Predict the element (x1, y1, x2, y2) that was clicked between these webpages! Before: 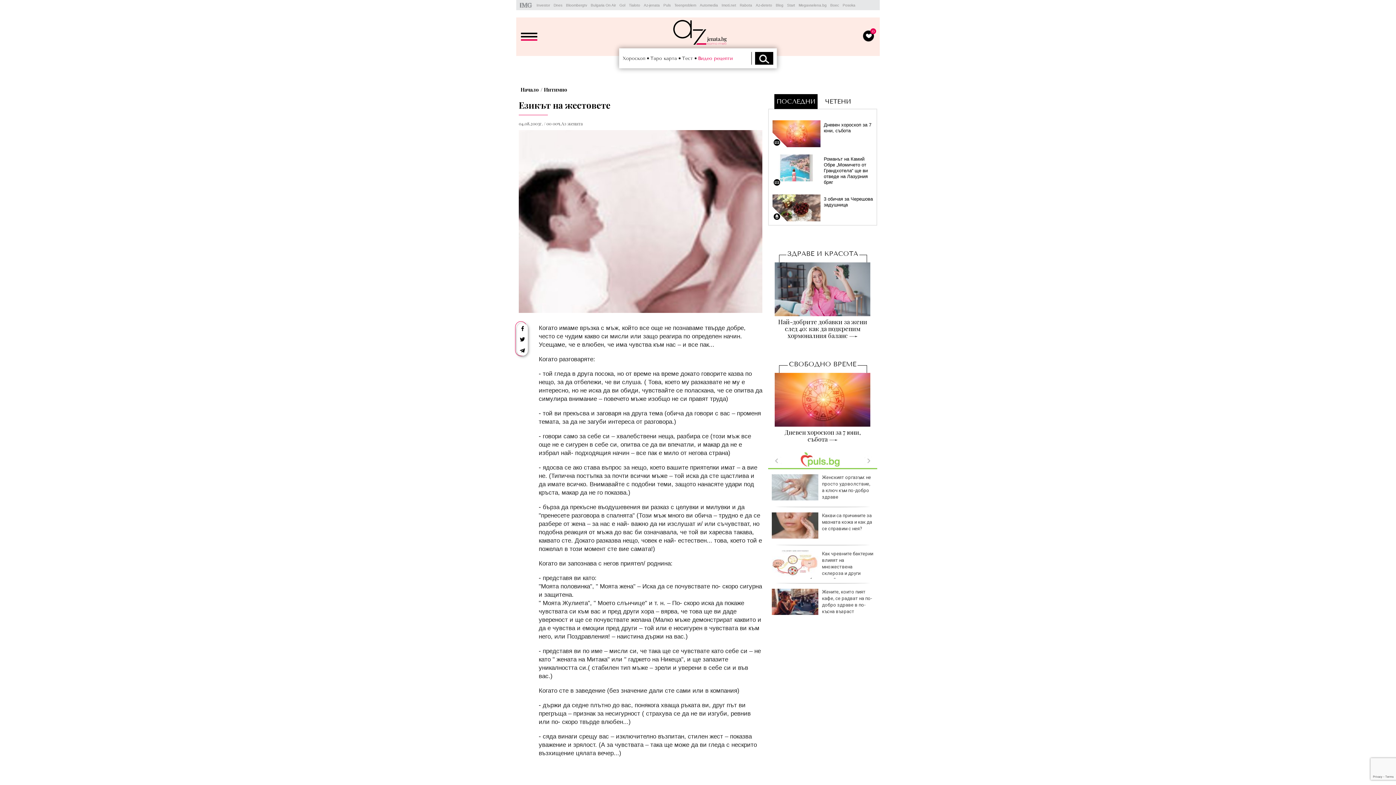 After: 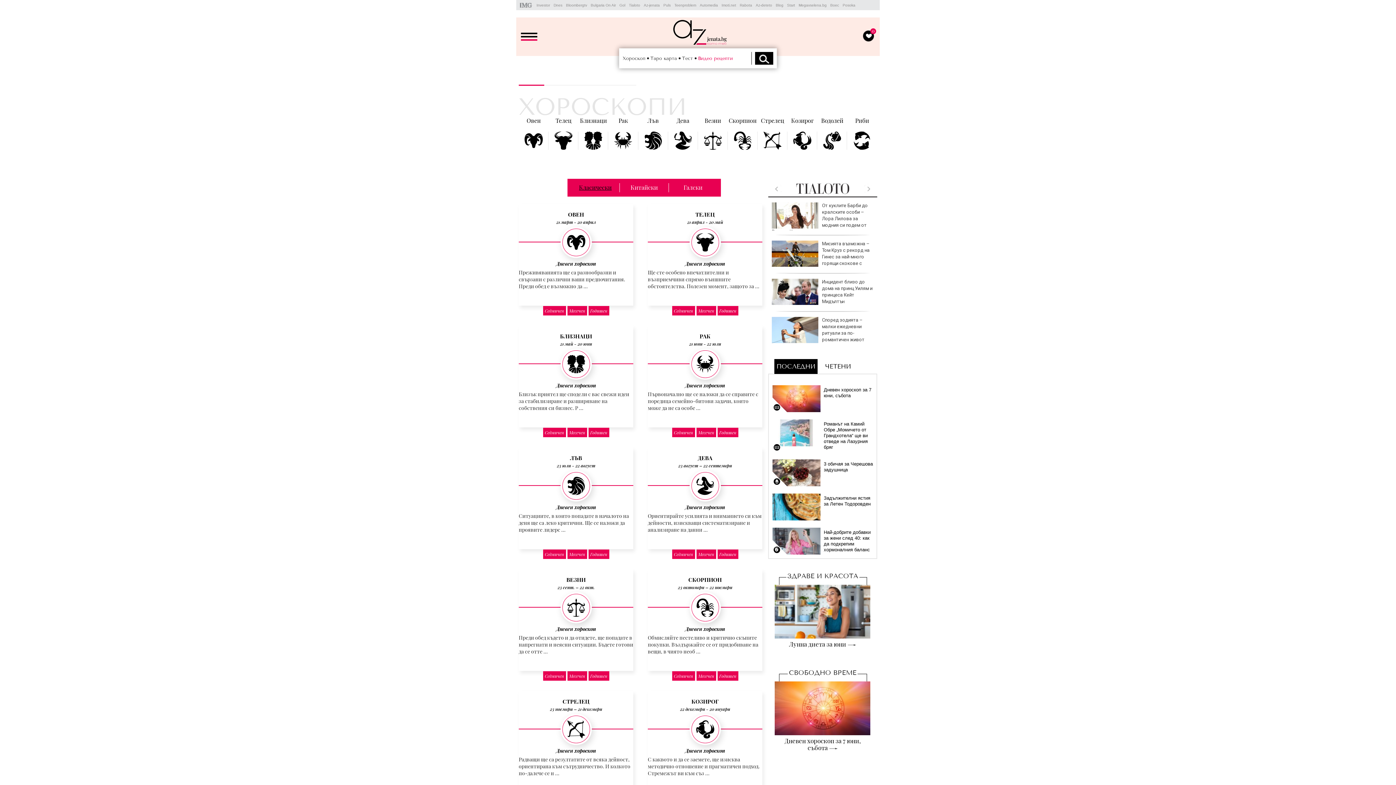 Action: bbox: (621, 48, 647, 68) label: Хороскоп